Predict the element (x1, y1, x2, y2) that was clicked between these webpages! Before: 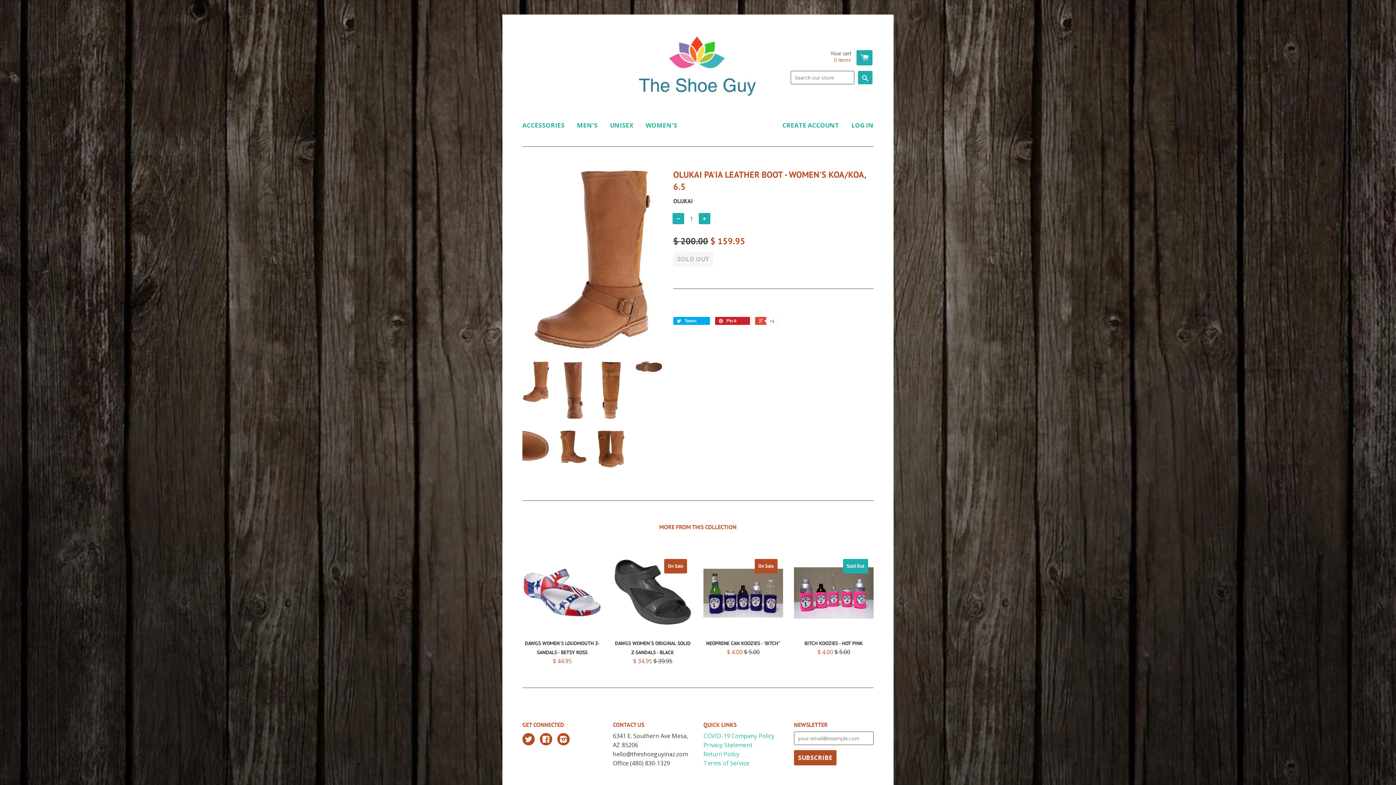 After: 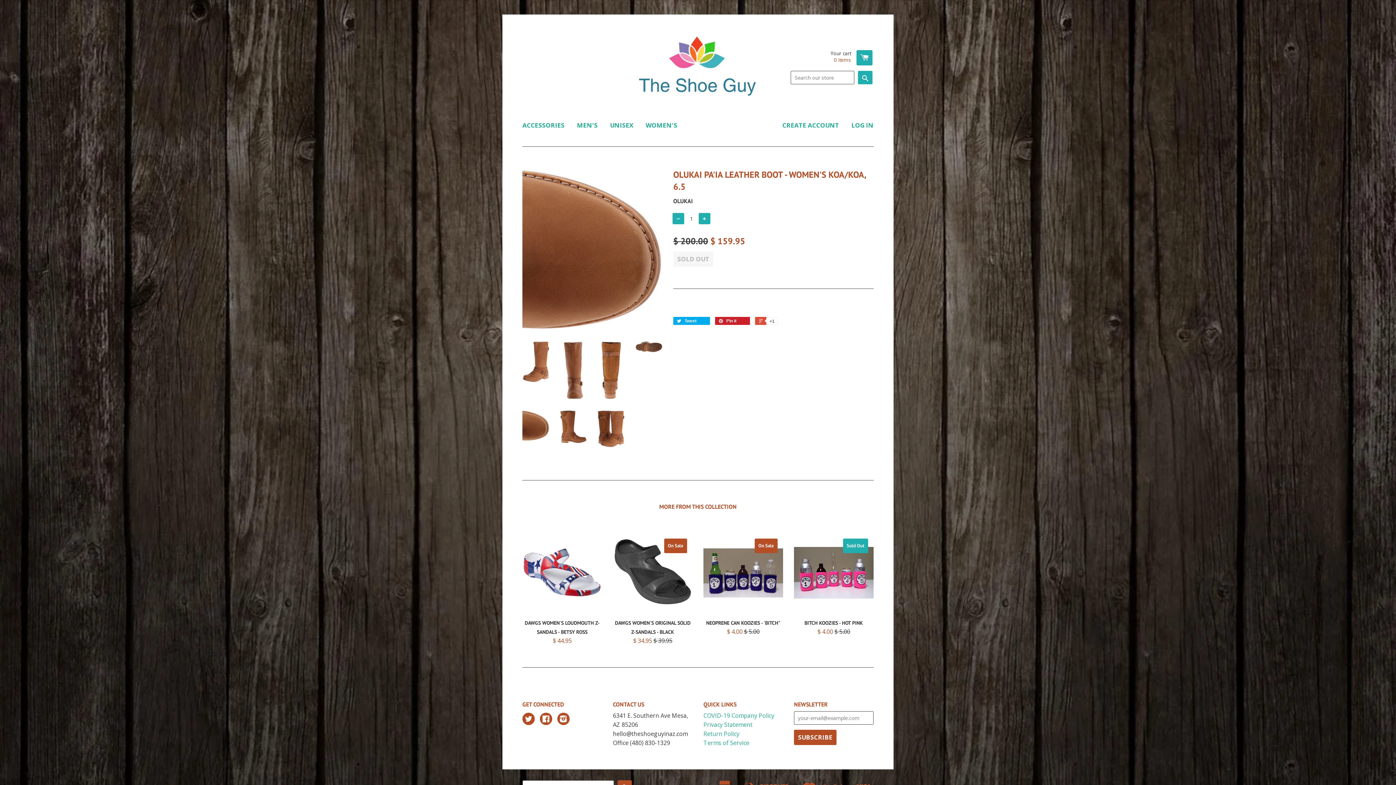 Action: bbox: (522, 430, 549, 461)